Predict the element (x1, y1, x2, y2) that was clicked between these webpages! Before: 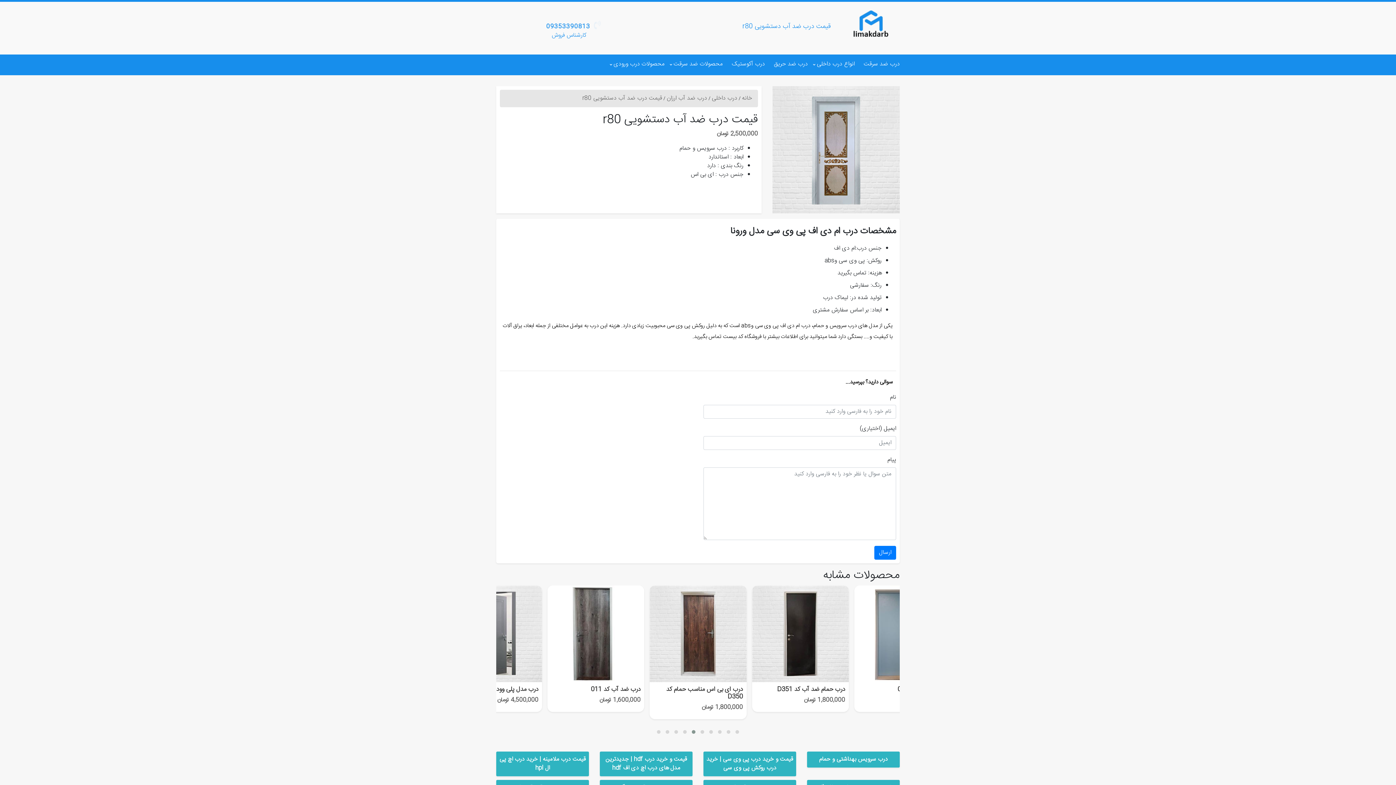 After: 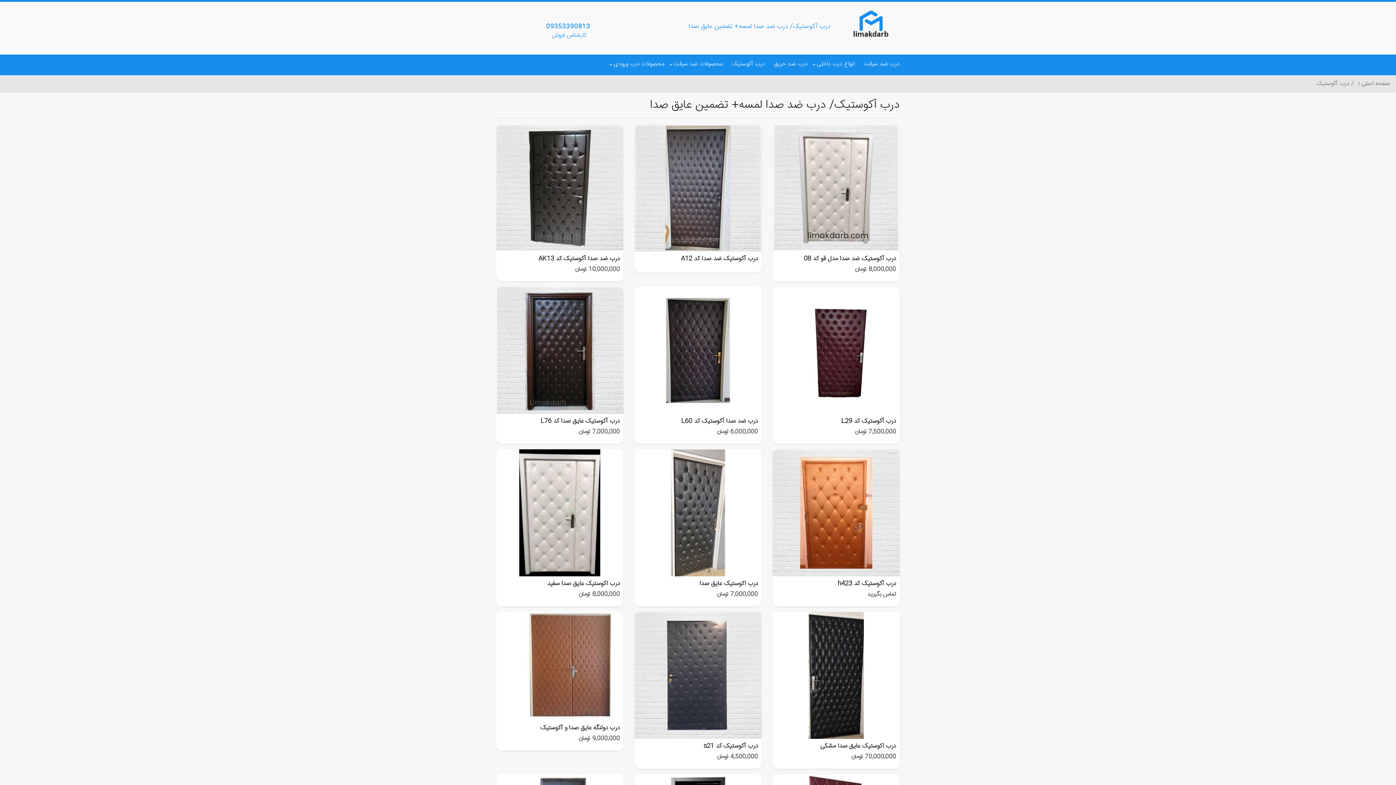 Action: label: درب آکوستیک bbox: (724, 54, 765, 74)